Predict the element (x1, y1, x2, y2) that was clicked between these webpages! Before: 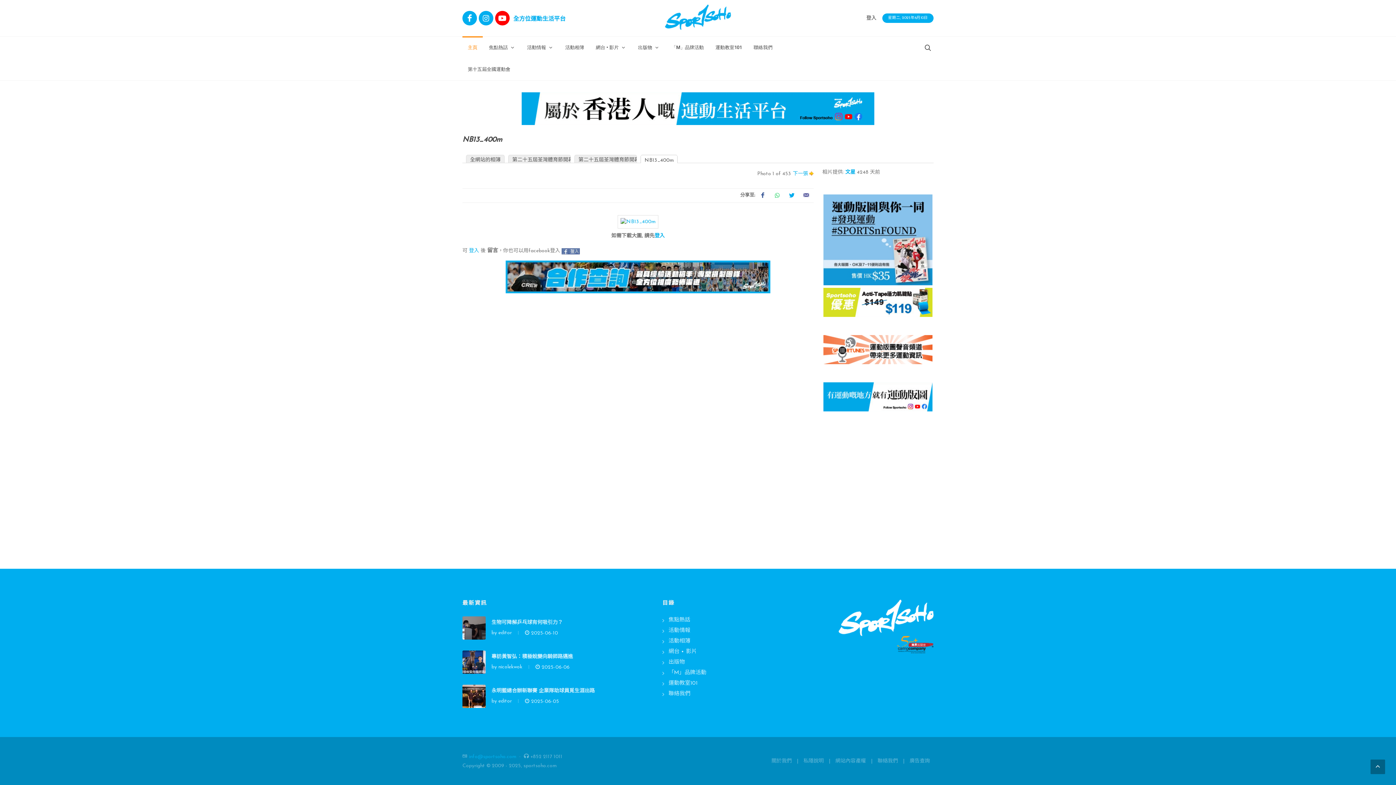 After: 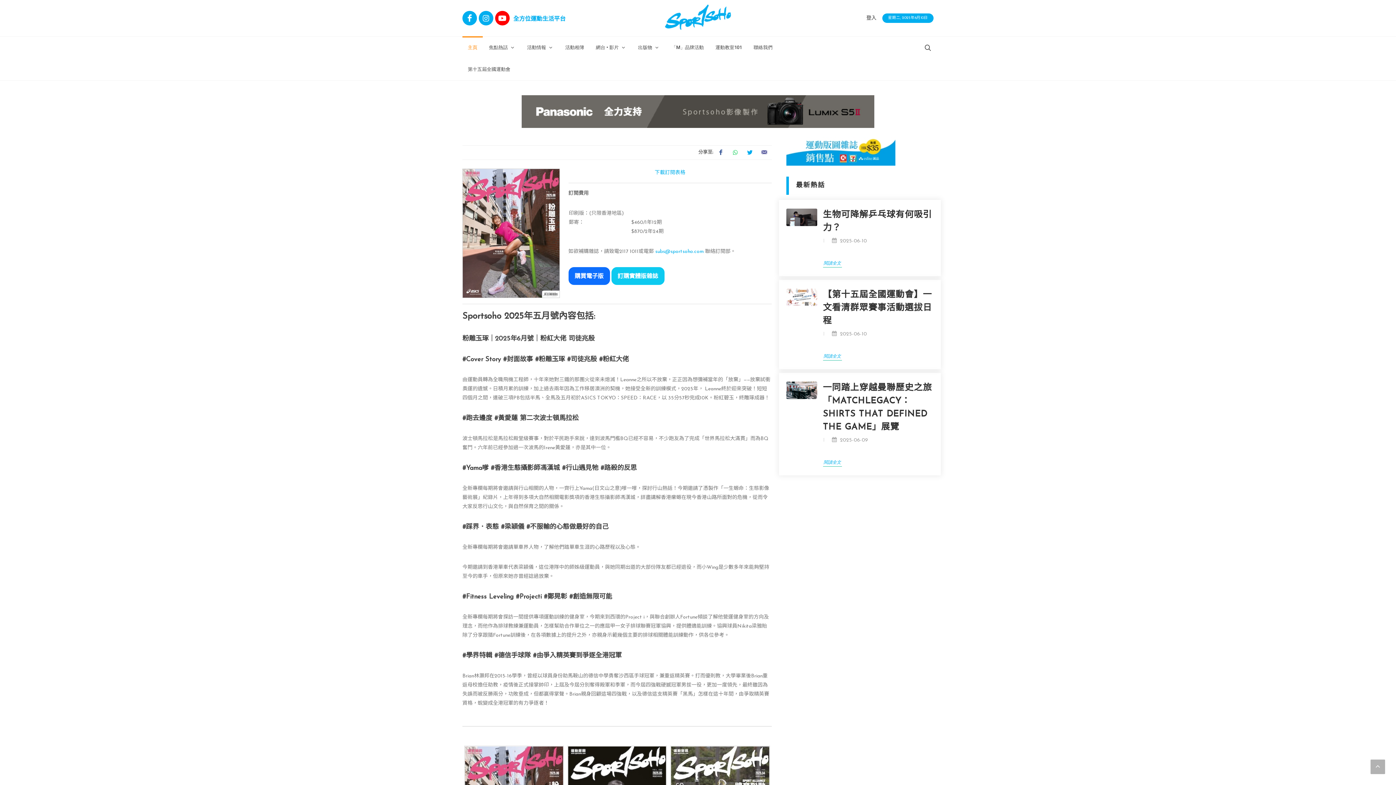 Action: label: 出版物 bbox: (664, 658, 686, 666)